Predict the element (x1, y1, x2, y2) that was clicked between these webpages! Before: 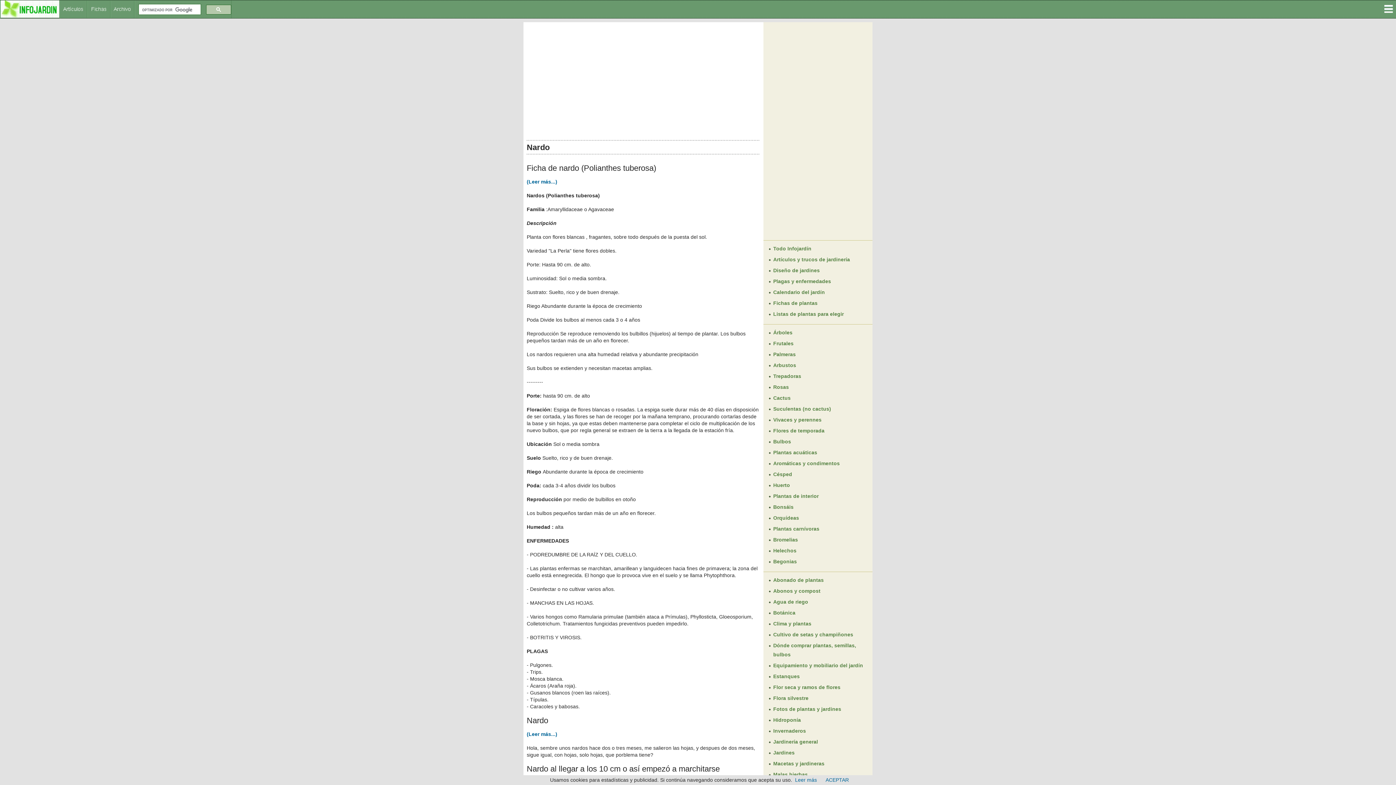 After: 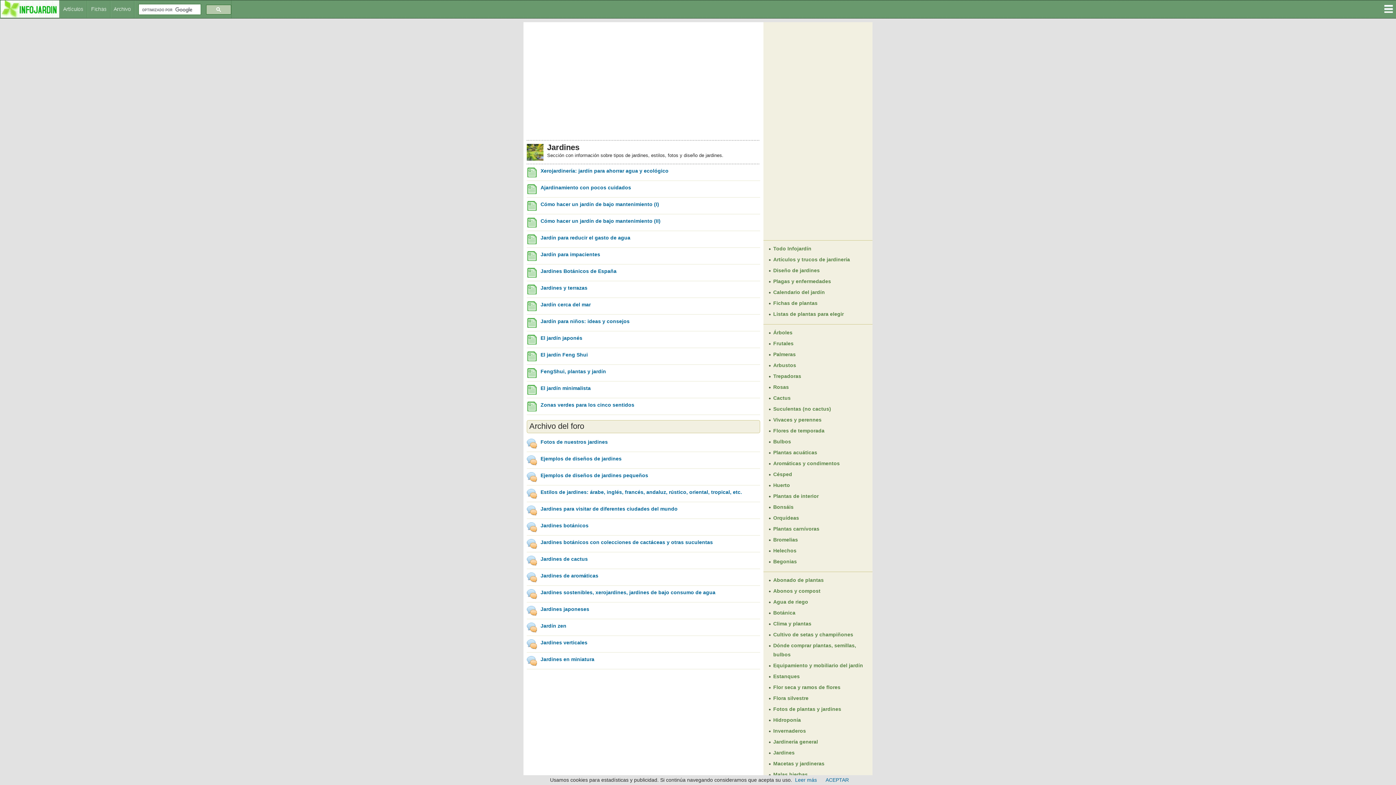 Action: bbox: (773, 750, 794, 756) label: Jardines